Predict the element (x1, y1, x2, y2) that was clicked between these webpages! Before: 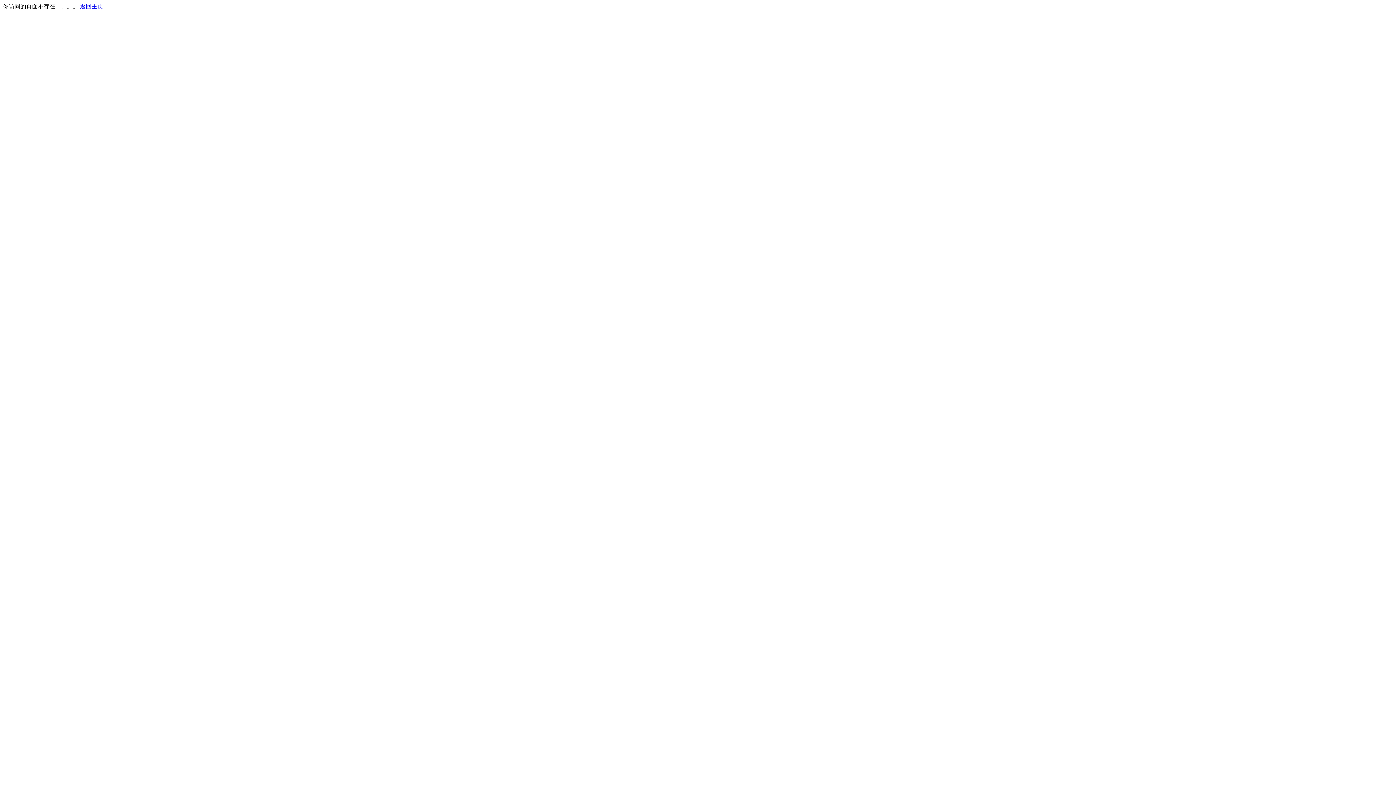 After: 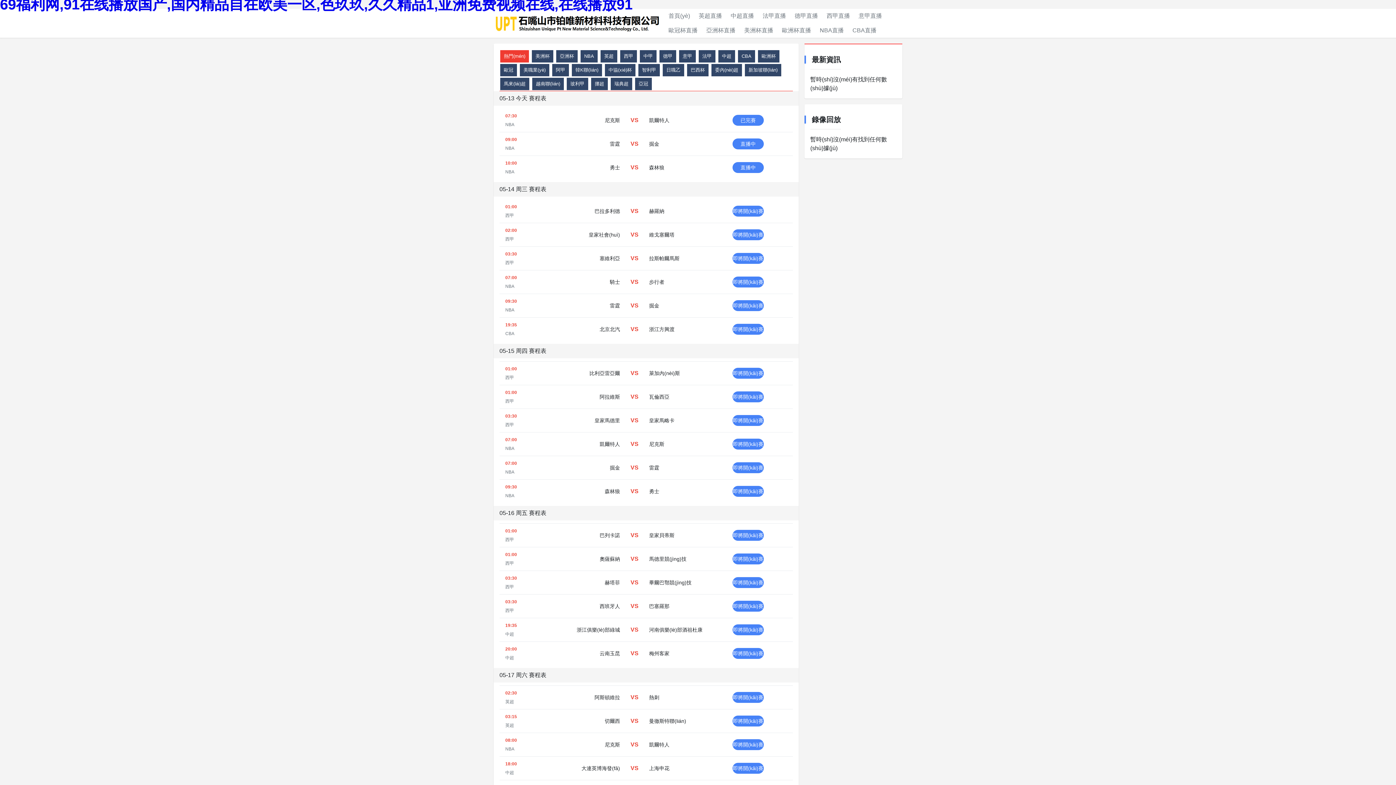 Action: bbox: (80, 3, 103, 9) label: 返回主页